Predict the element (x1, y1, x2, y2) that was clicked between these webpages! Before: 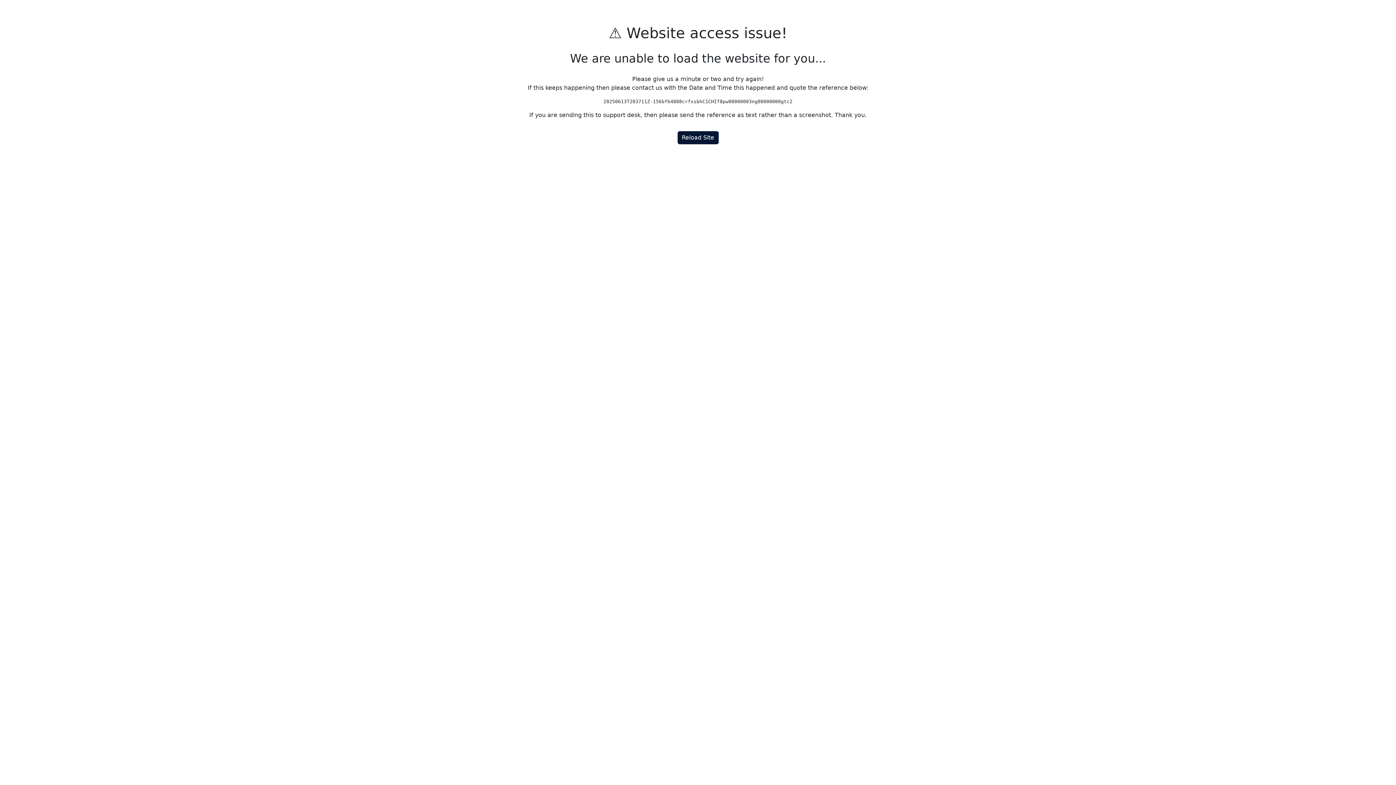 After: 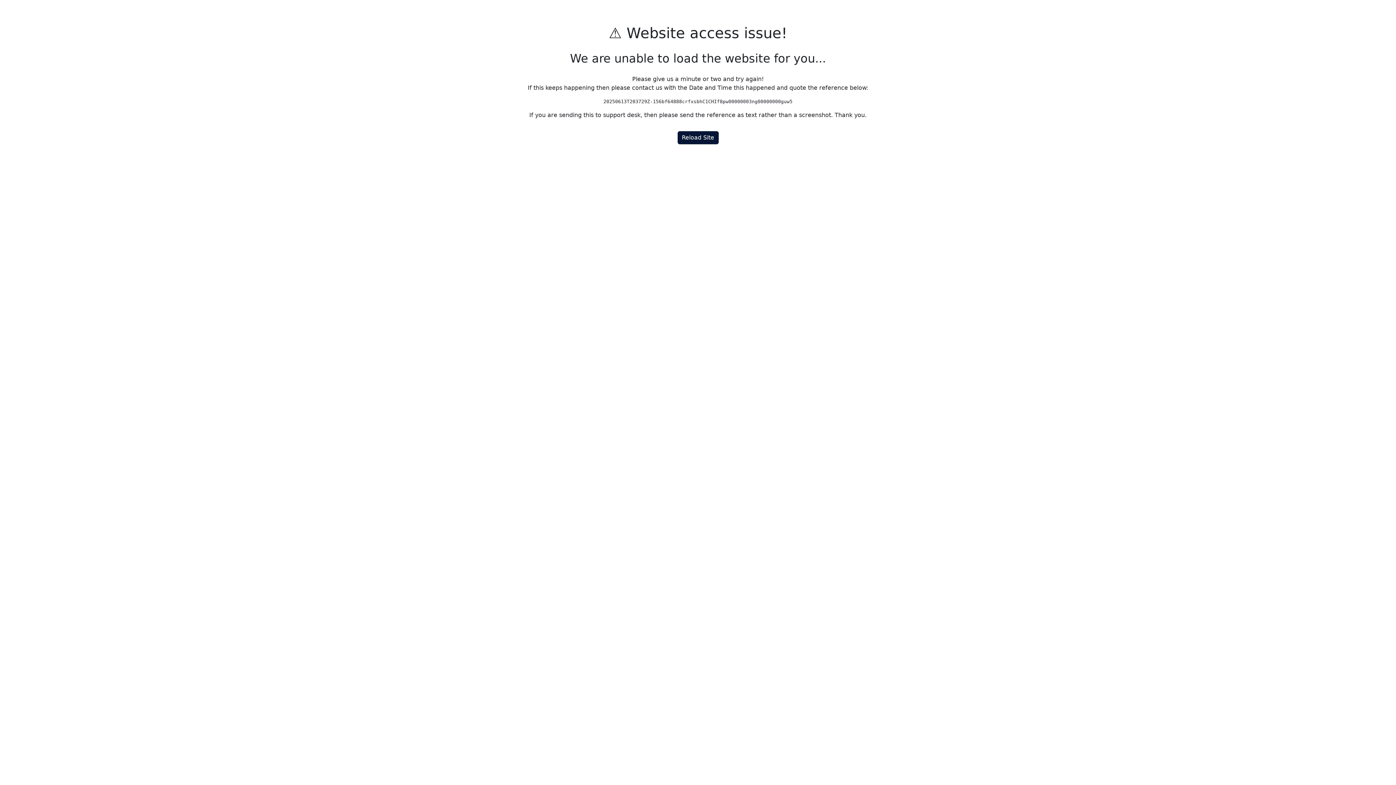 Action: bbox: (677, 131, 718, 144) label: Reload Site